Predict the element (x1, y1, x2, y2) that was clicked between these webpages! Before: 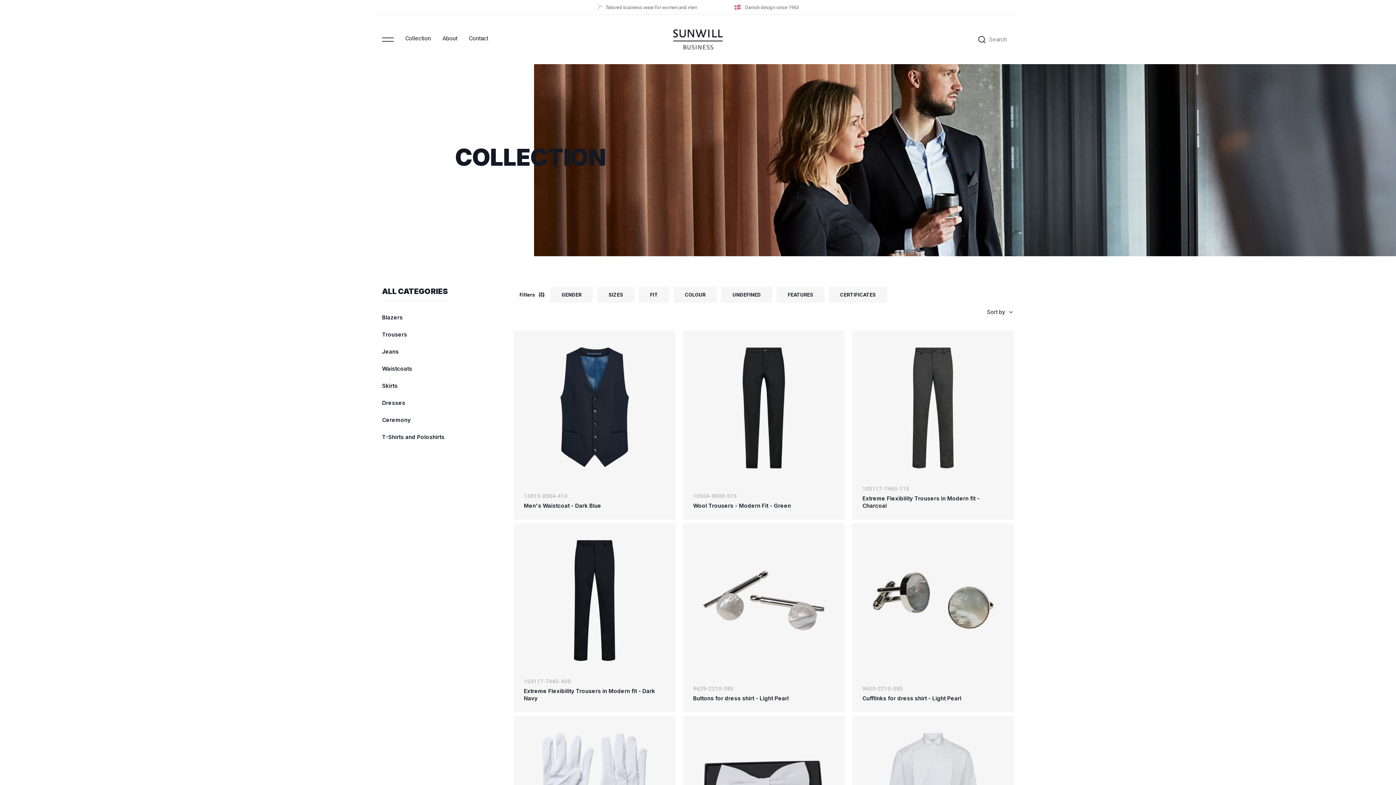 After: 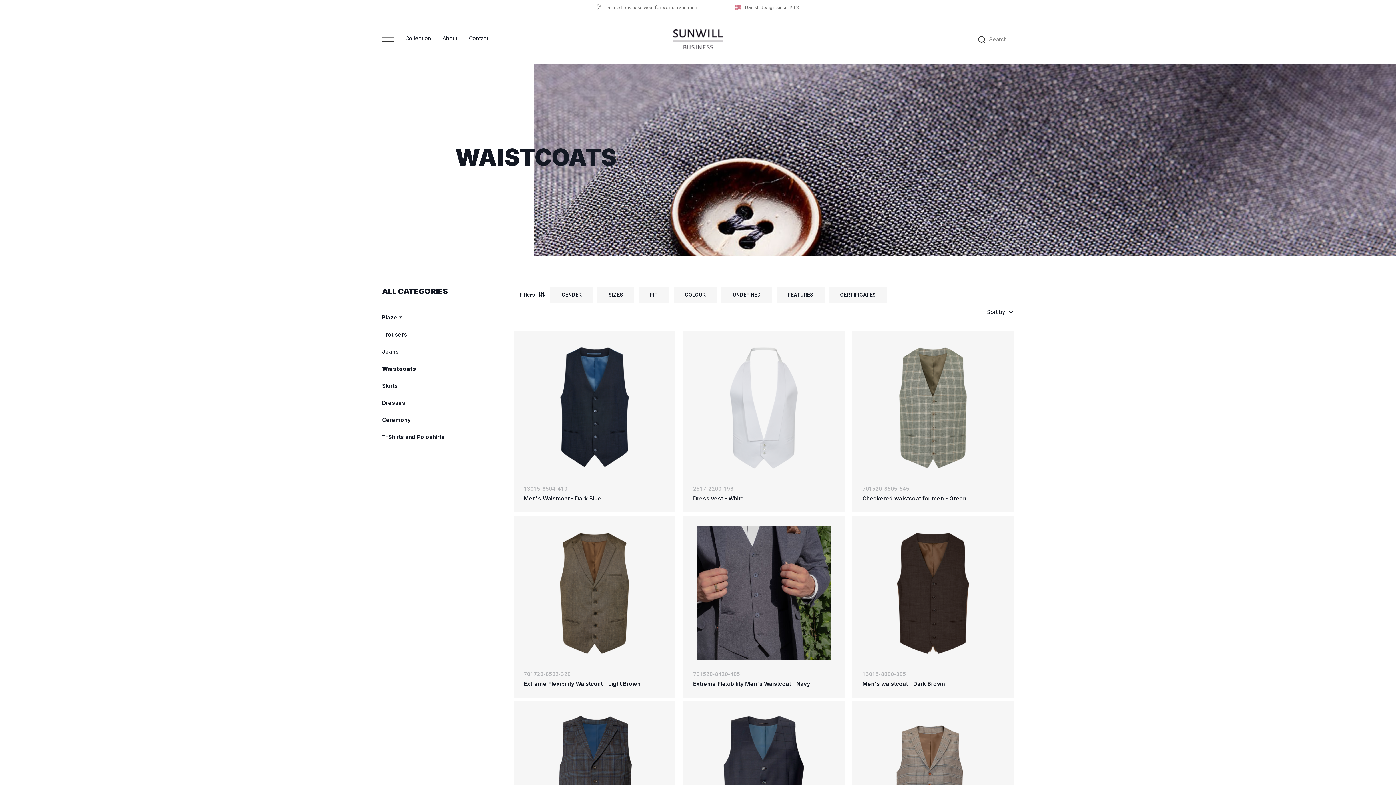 Action: label: Waistcoats bbox: (382, 365, 412, 372)